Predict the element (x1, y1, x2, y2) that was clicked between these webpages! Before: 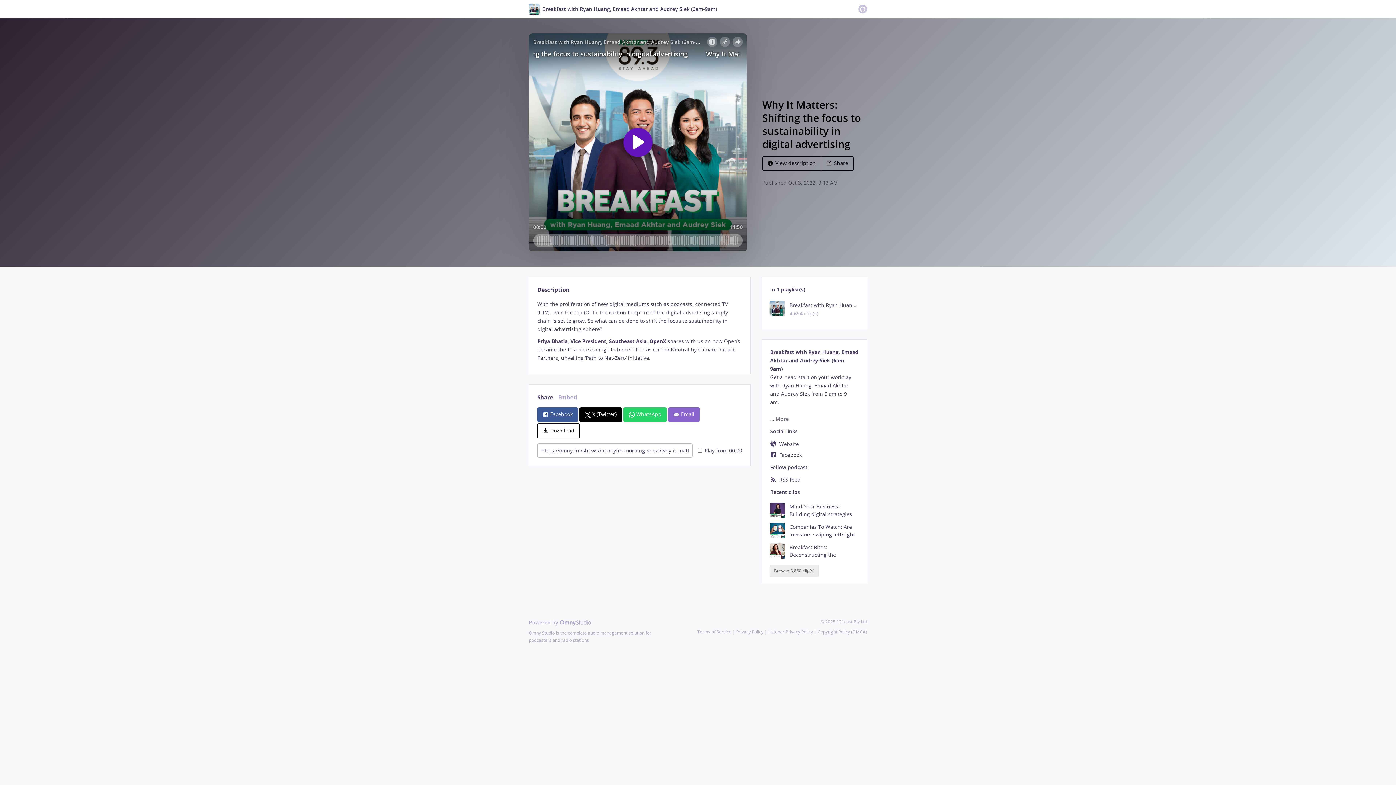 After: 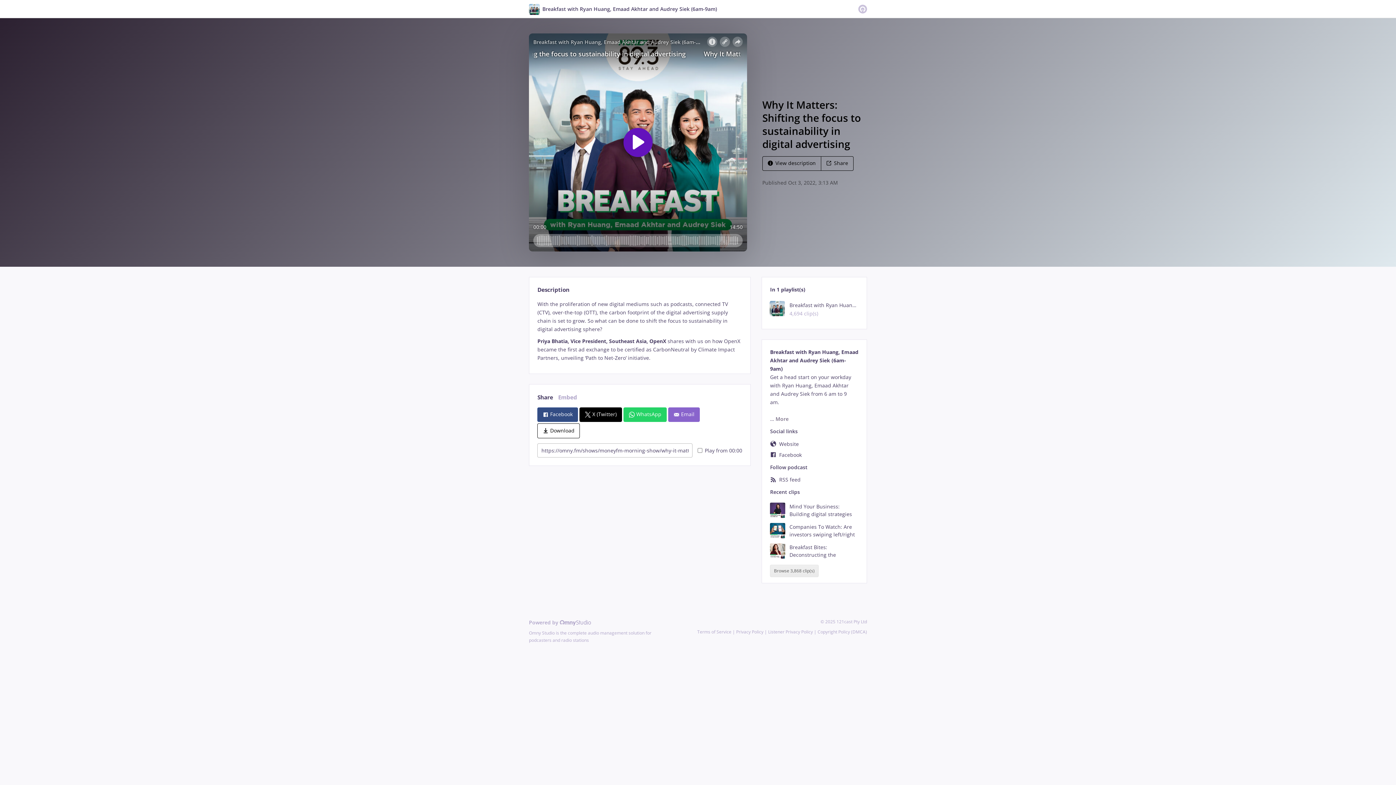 Action: bbox: (537, 407, 578, 422) label:  Facebook